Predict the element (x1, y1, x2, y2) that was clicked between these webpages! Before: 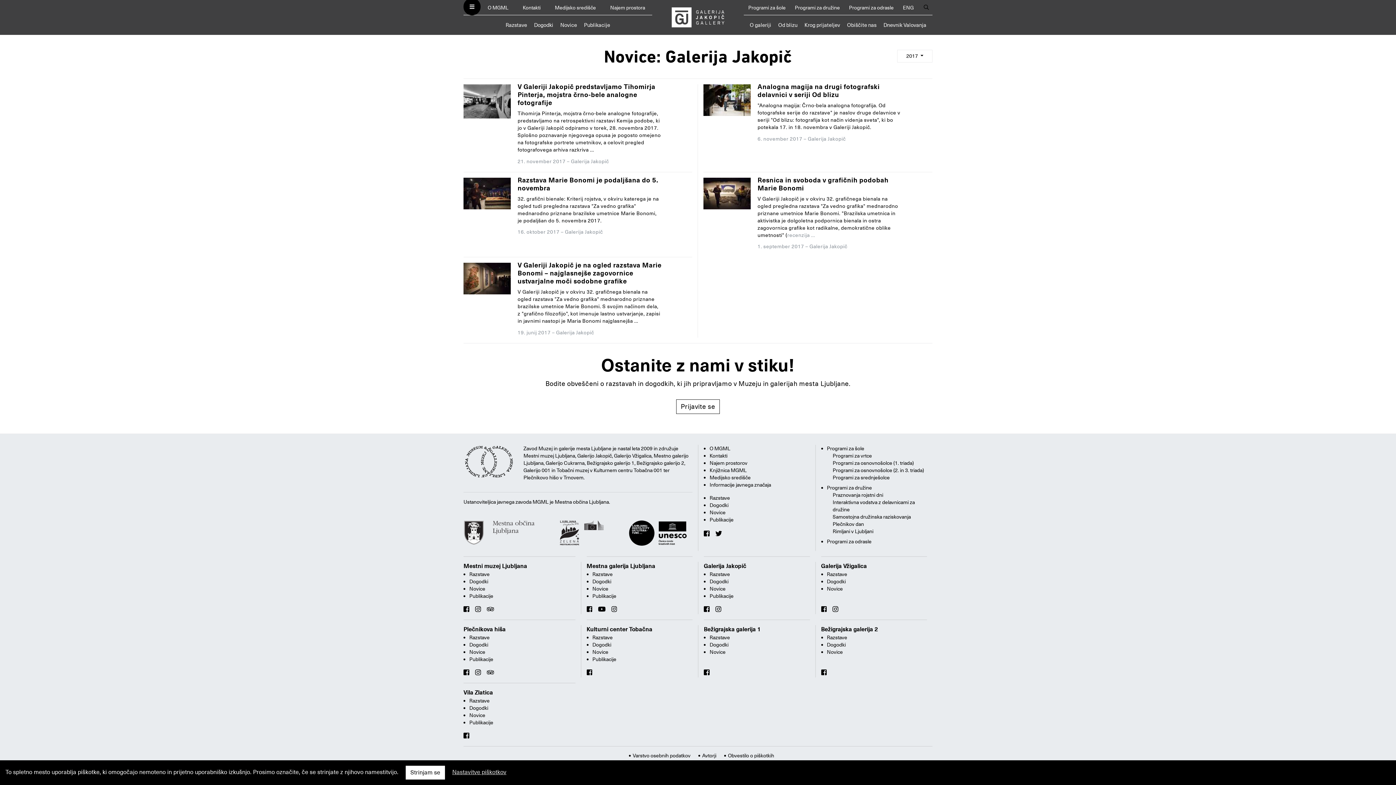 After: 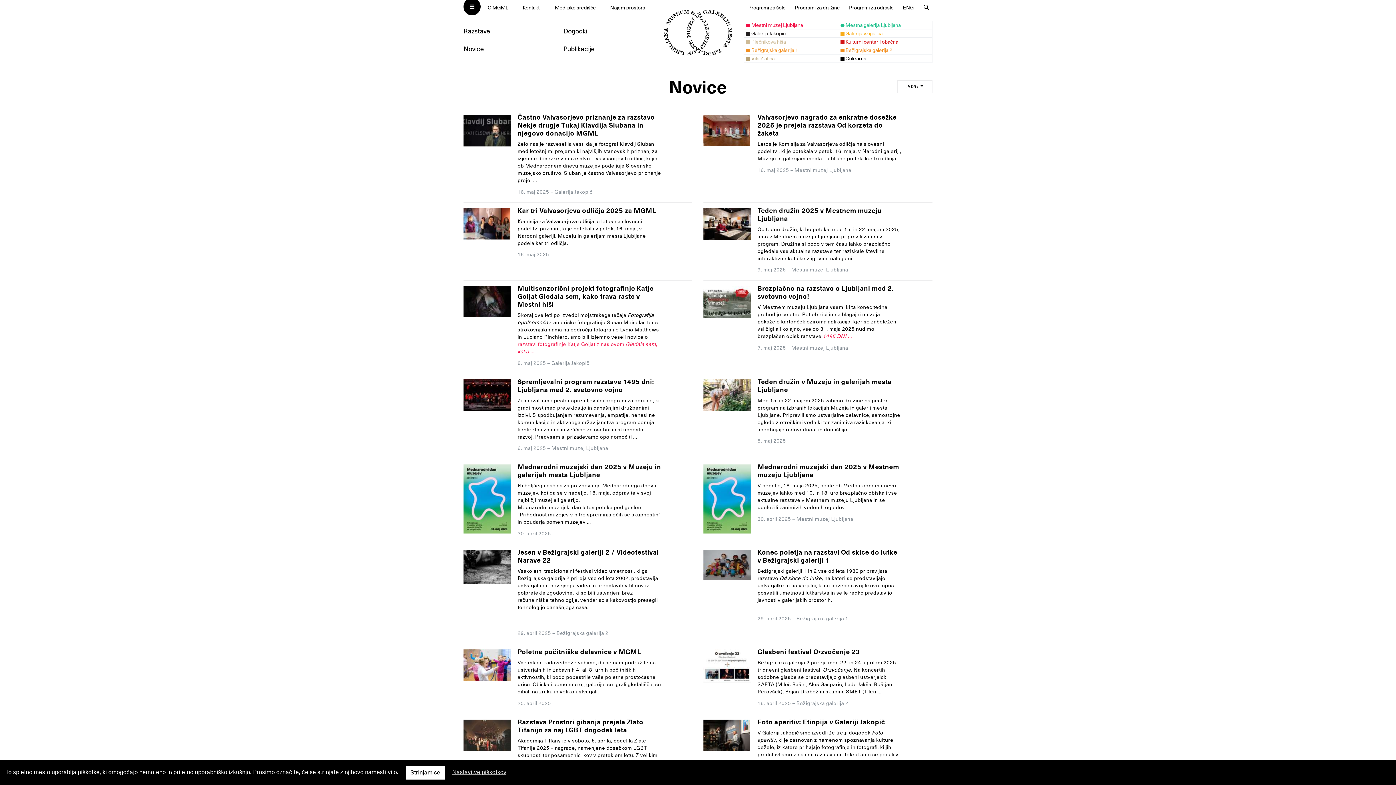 Action: bbox: (709, 509, 725, 515) label: Novice